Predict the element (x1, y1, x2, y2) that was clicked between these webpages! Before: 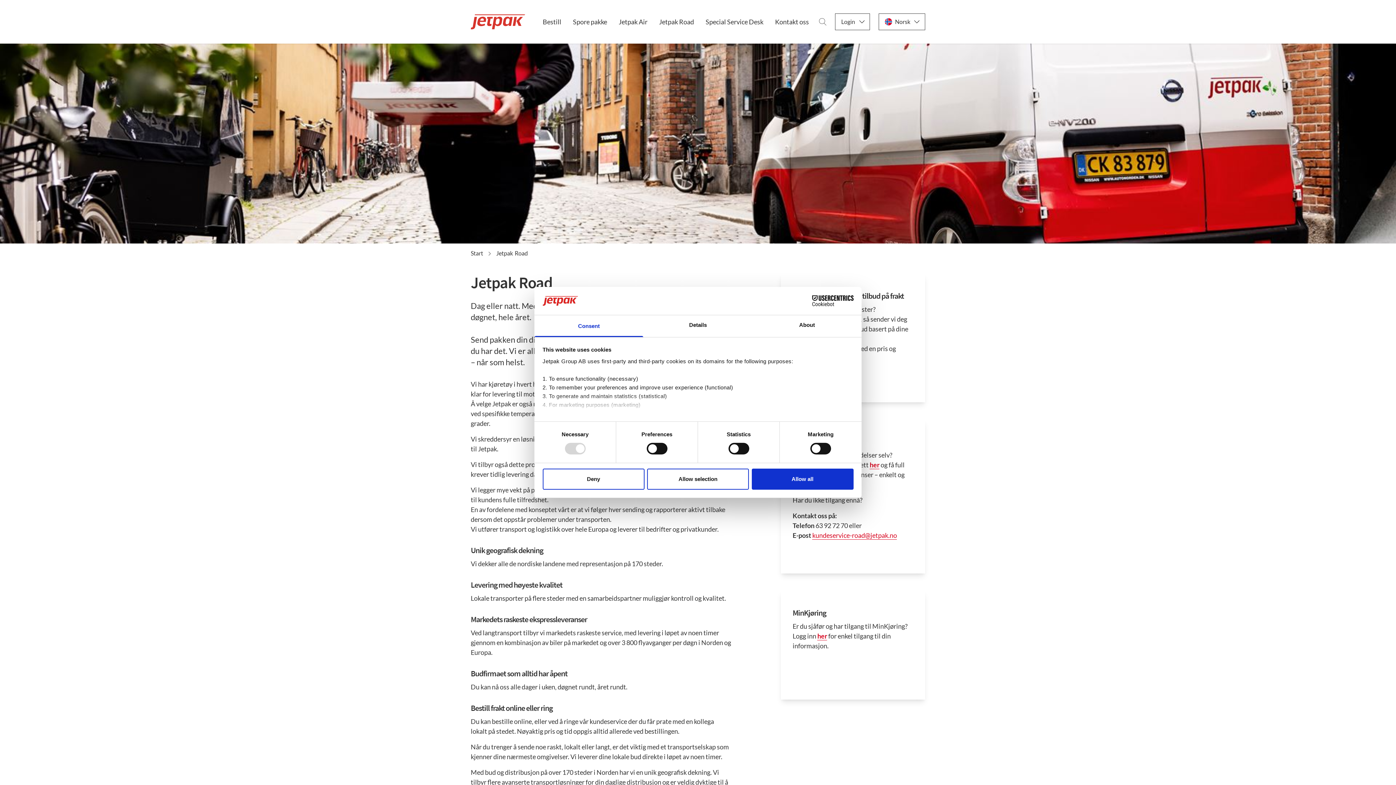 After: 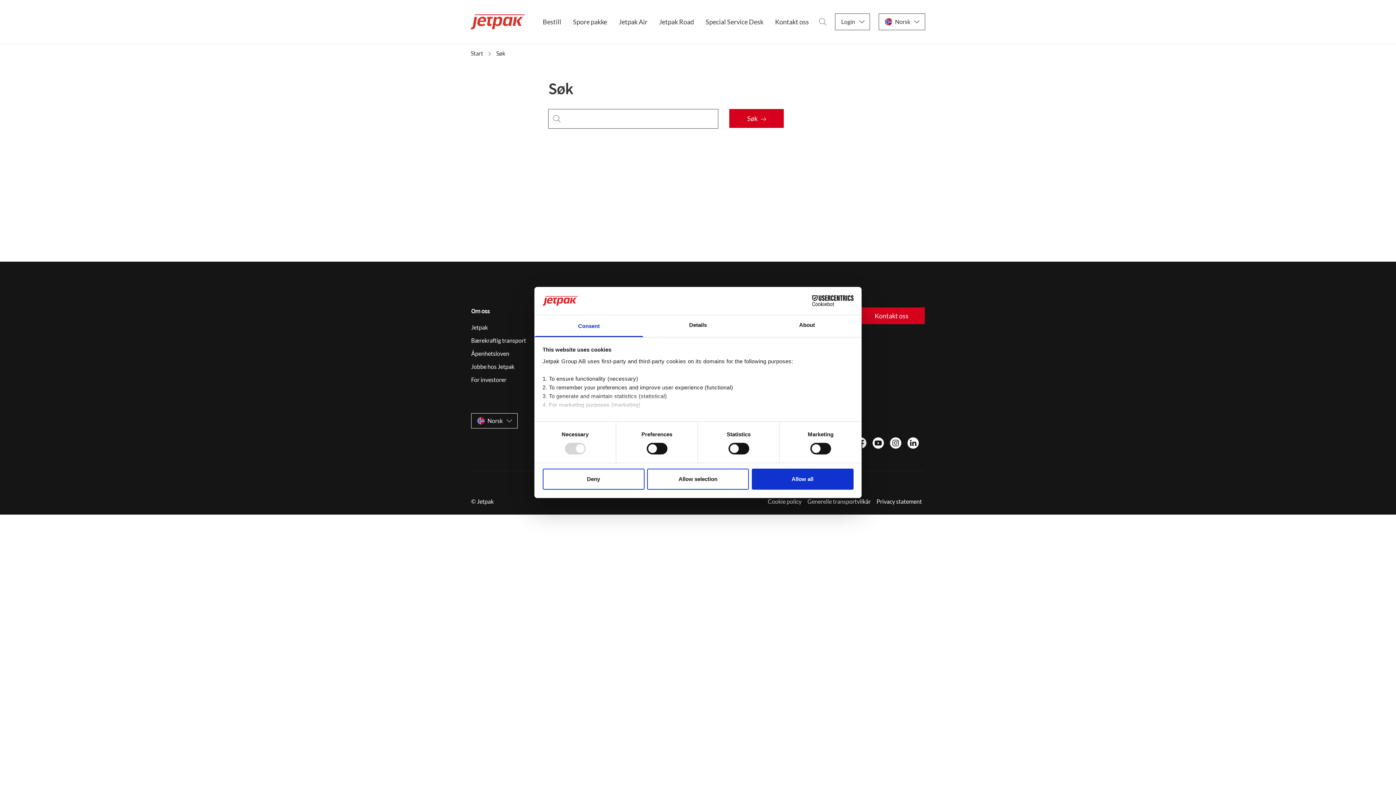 Action: bbox: (819, 18, 826, 25) label: Søk